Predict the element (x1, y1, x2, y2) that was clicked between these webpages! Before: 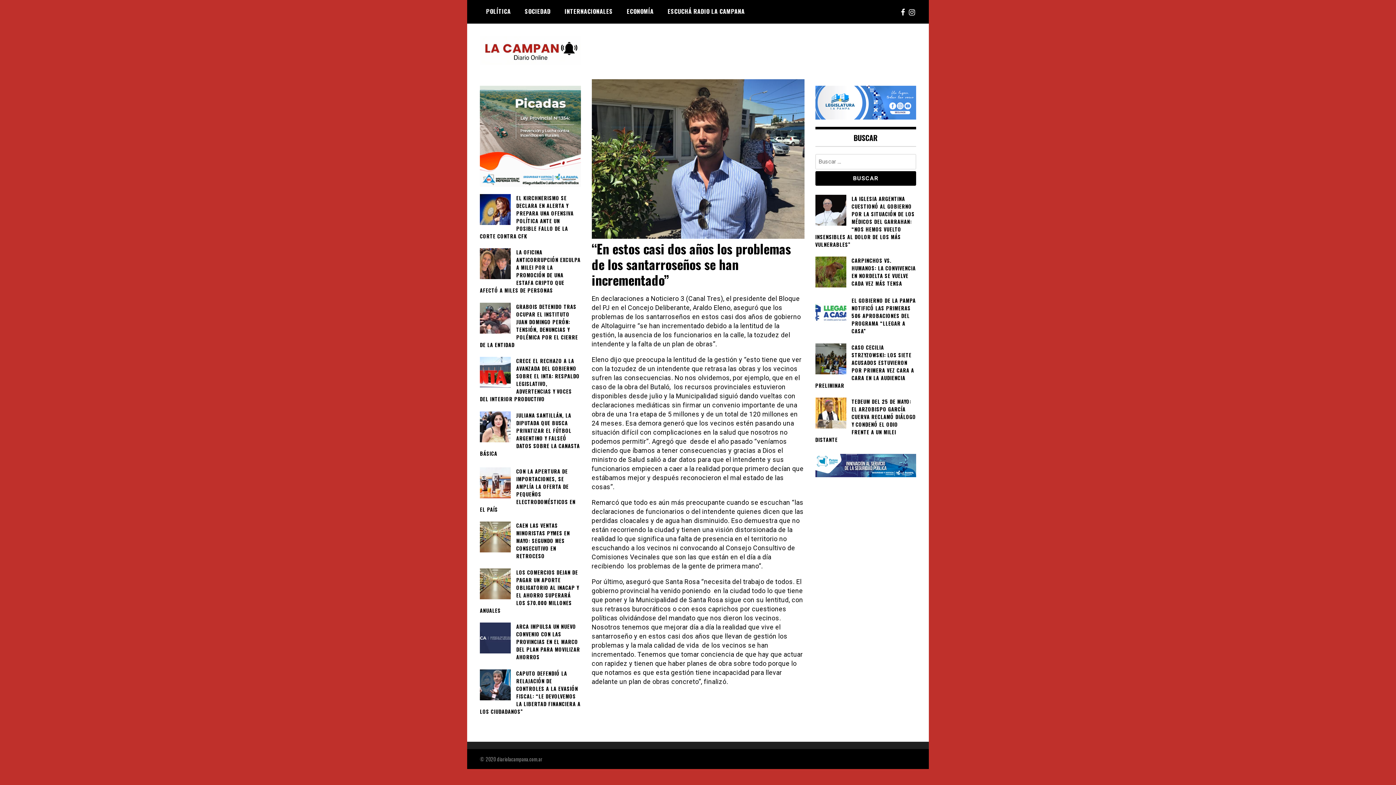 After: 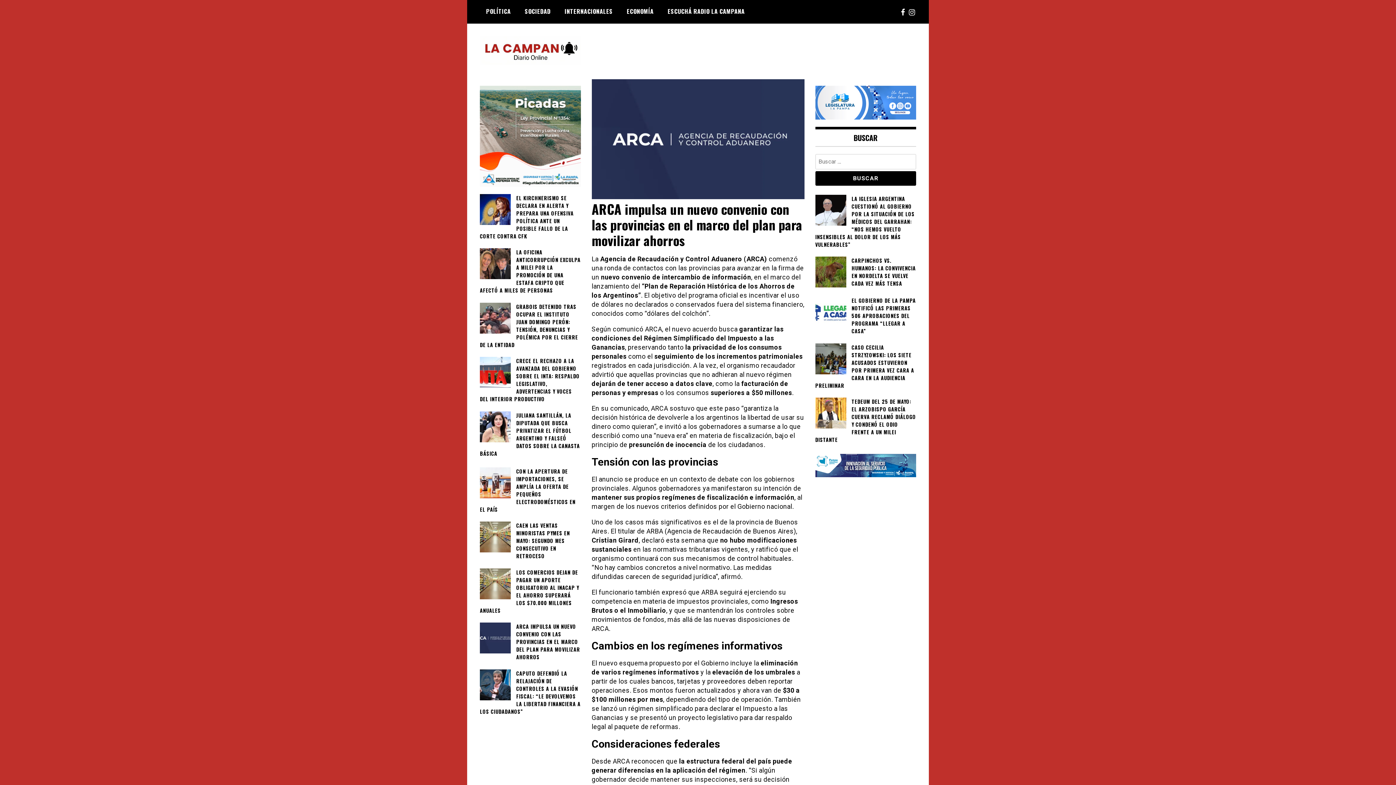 Action: label: ARCA IMPULSA UN NUEVO CONVENIO CON LAS PROVINCIAS EN EL MARCO DEL PLAN PARA MOVILIZAR AHORROS bbox: (480, 622, 580, 661)